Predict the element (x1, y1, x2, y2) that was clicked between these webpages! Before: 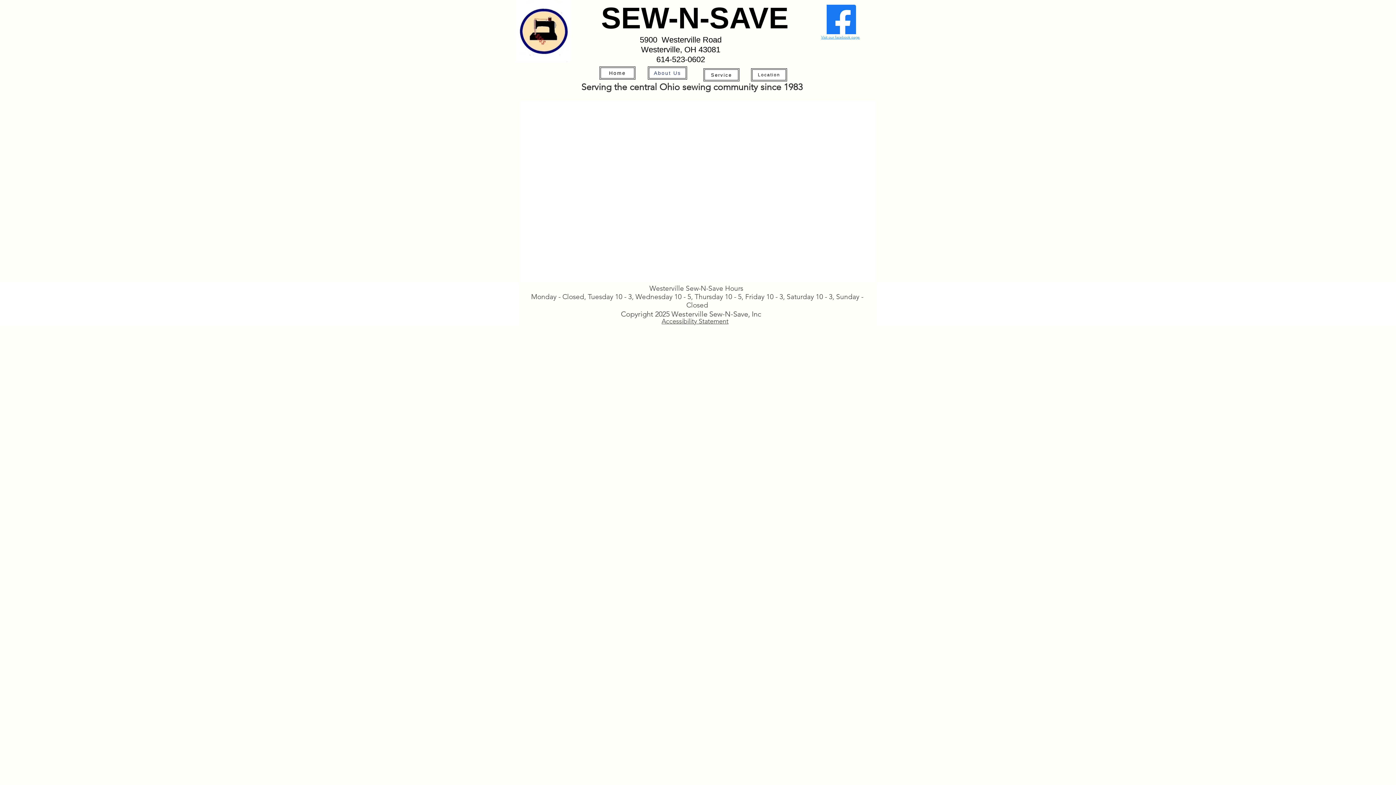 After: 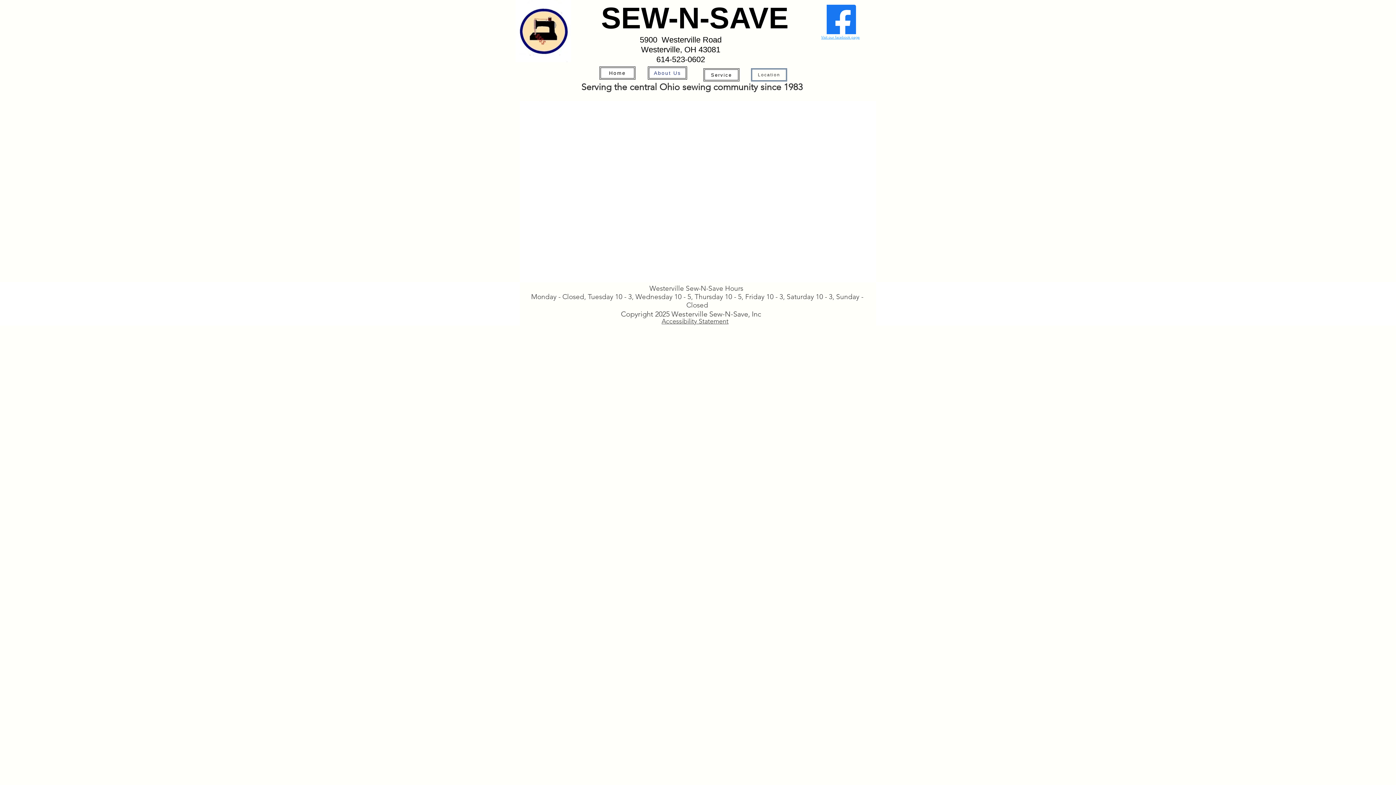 Action: bbox: (751, 68, 787, 81) label: Location